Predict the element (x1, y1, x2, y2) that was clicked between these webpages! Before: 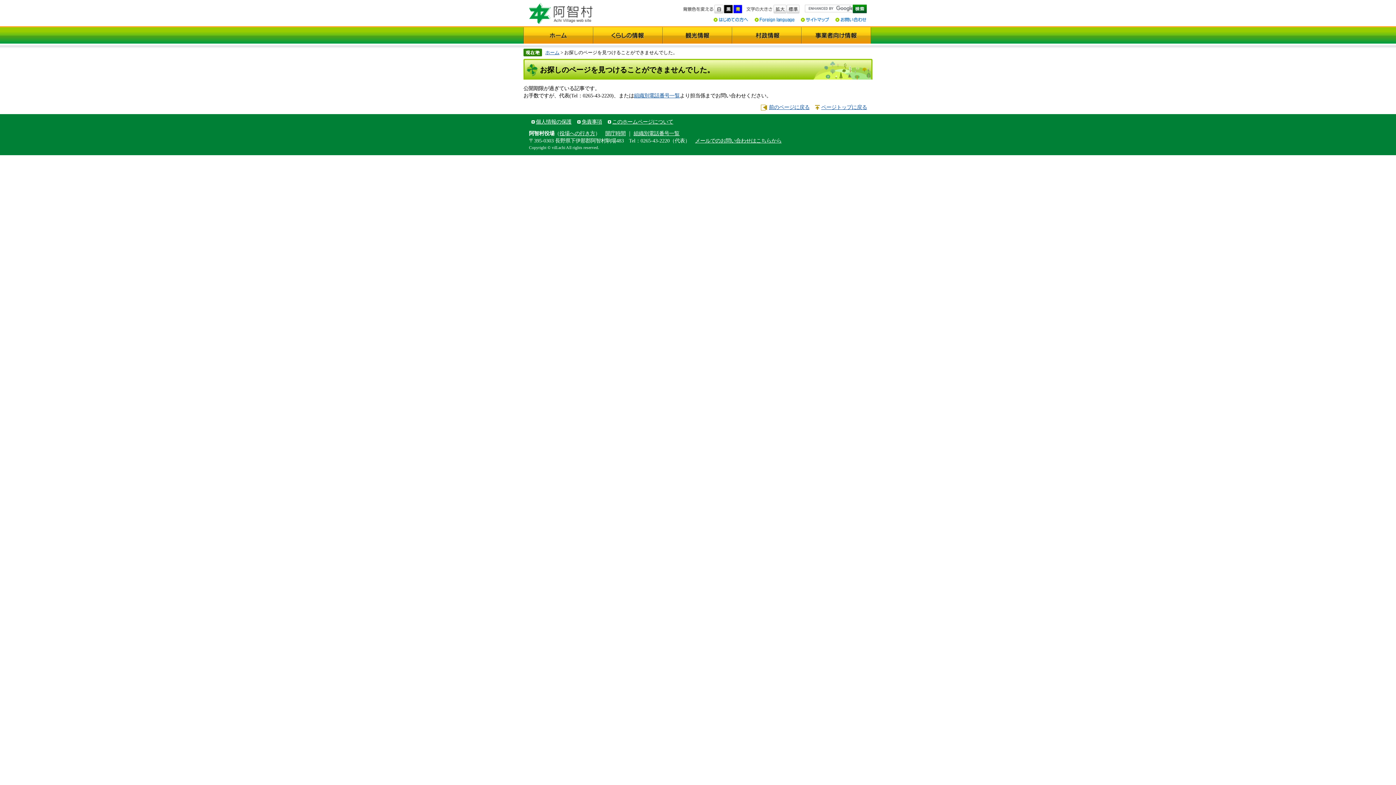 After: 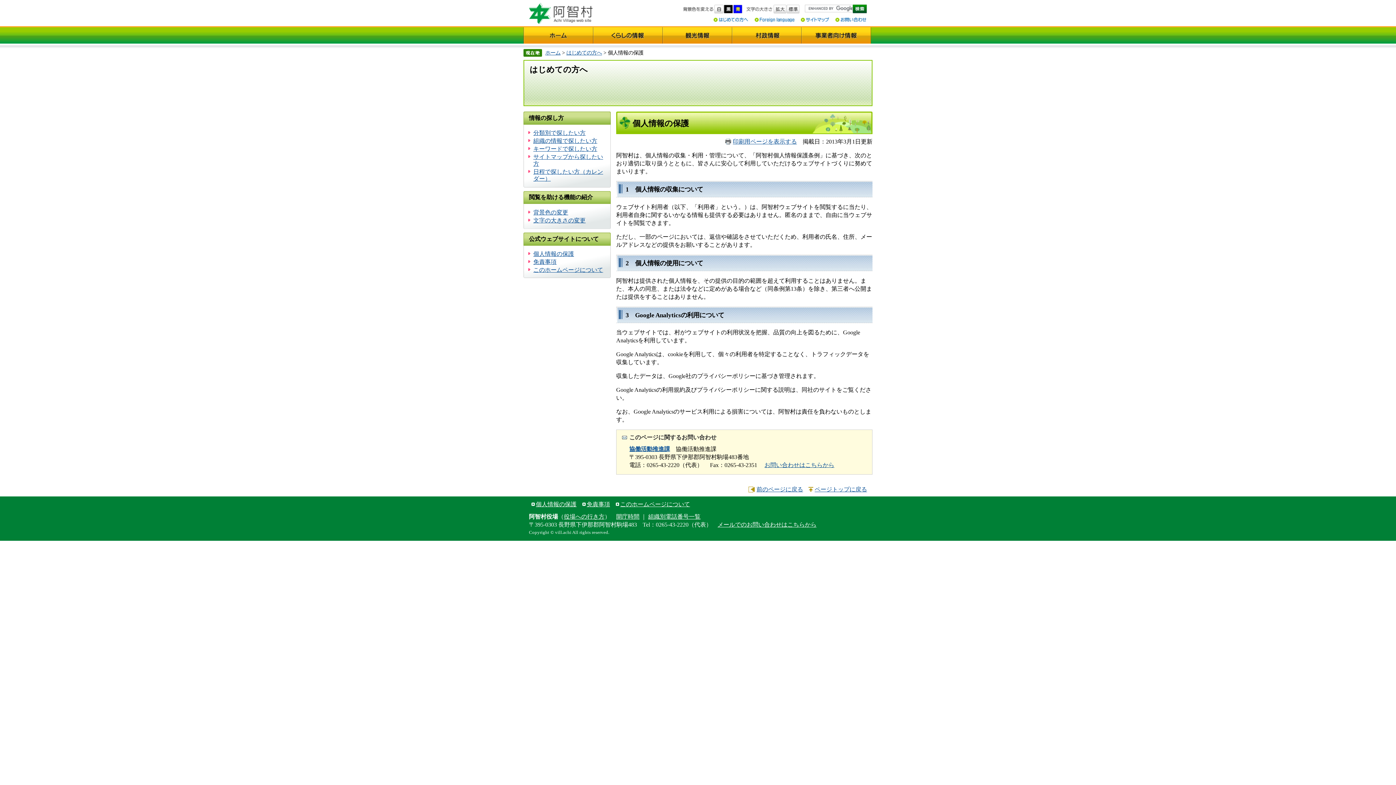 Action: label: 個人情報の保護 bbox: (536, 119, 571, 124)